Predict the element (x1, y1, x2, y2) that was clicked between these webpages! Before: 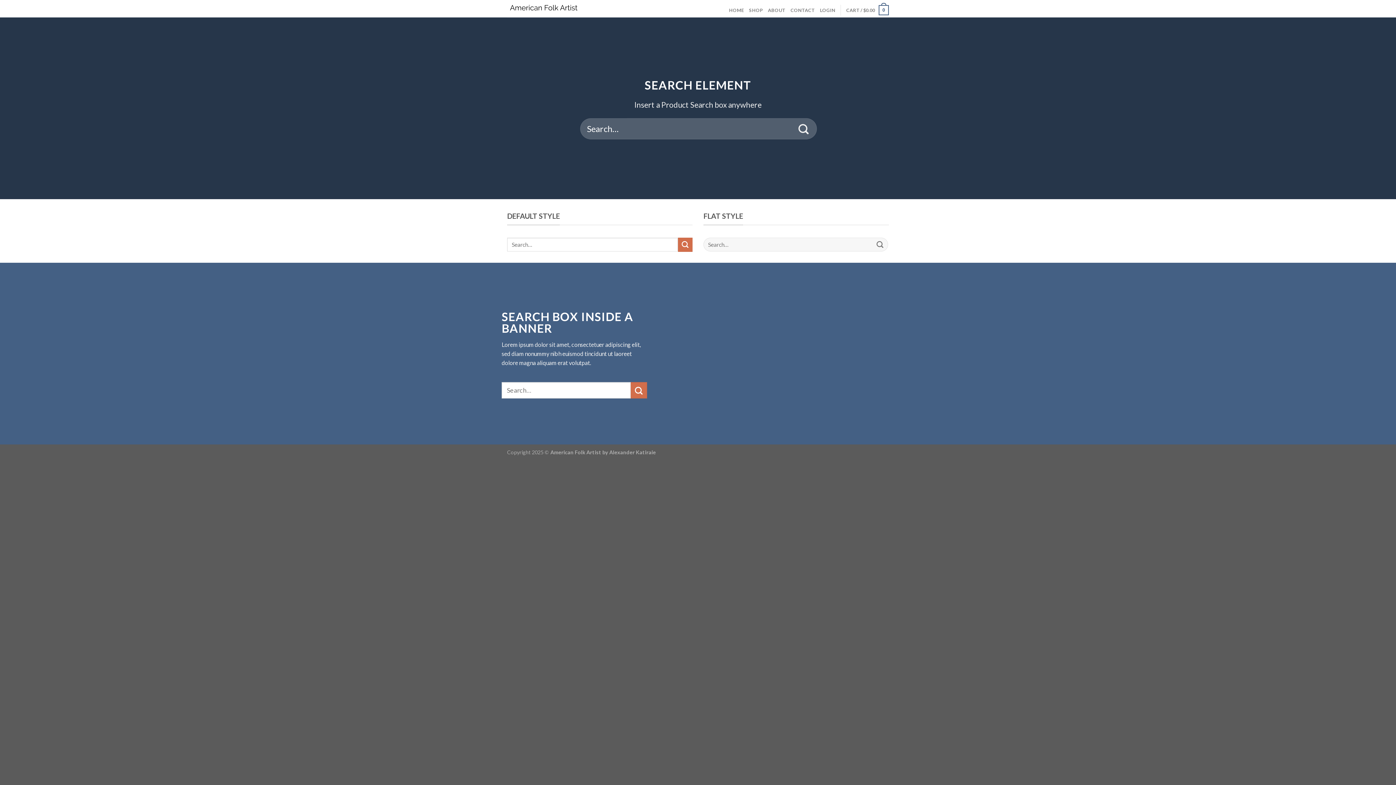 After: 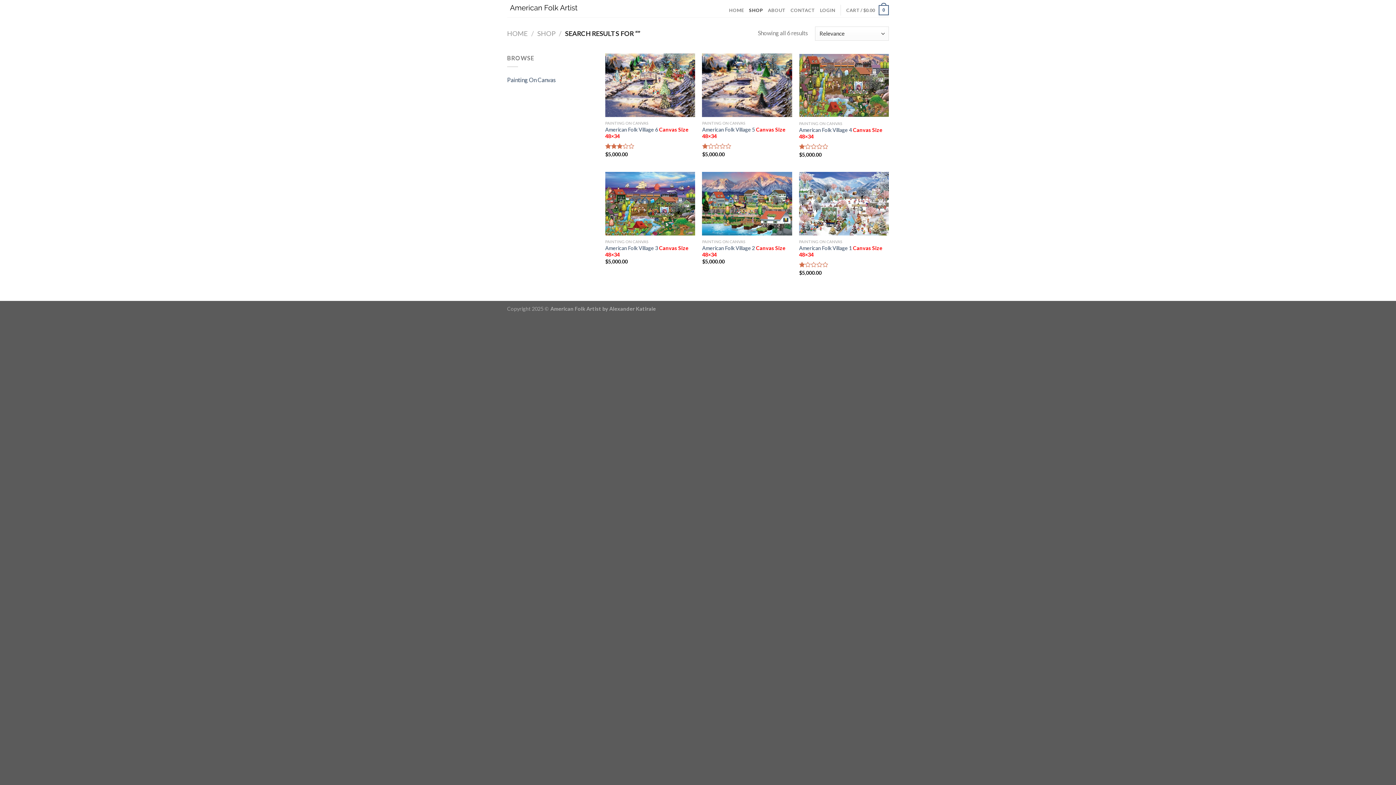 Action: bbox: (678, 237, 692, 251)